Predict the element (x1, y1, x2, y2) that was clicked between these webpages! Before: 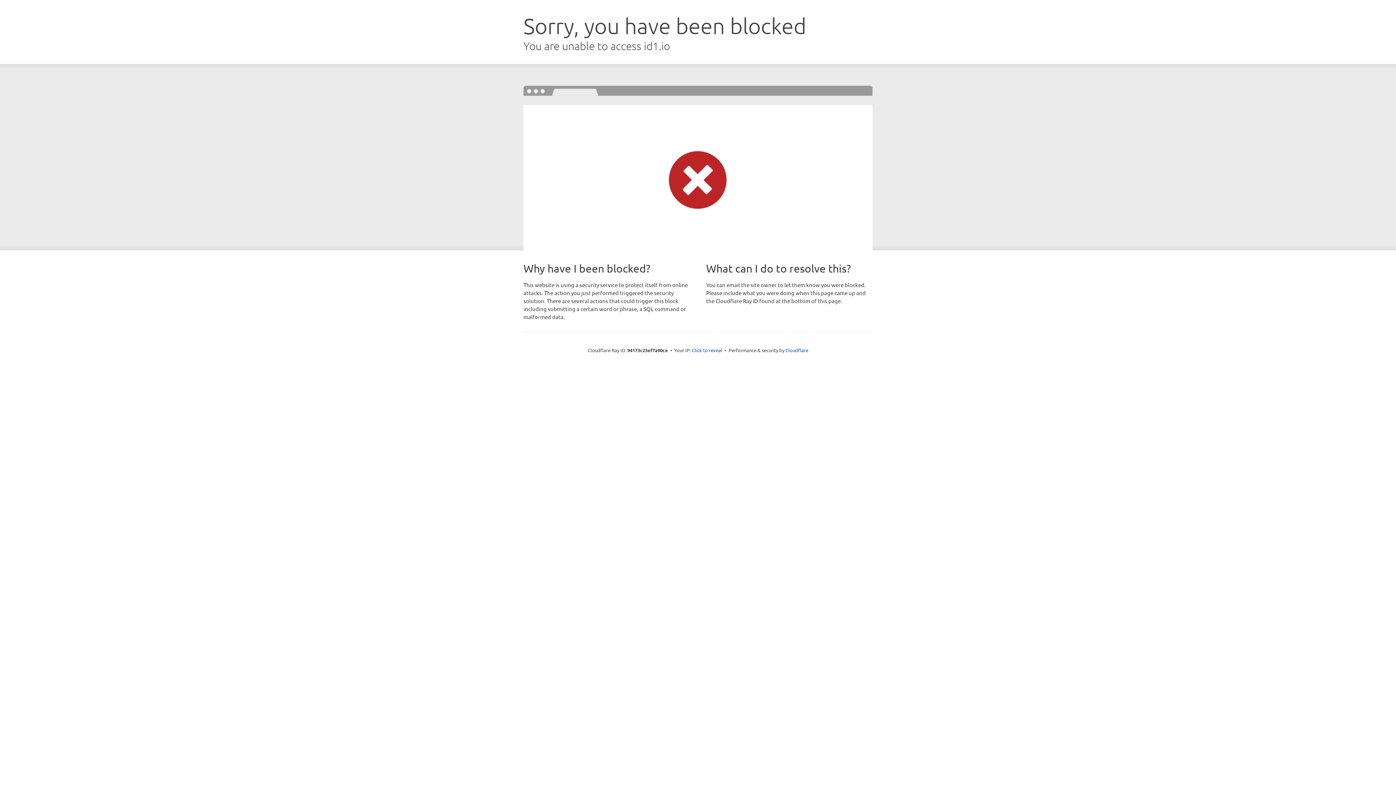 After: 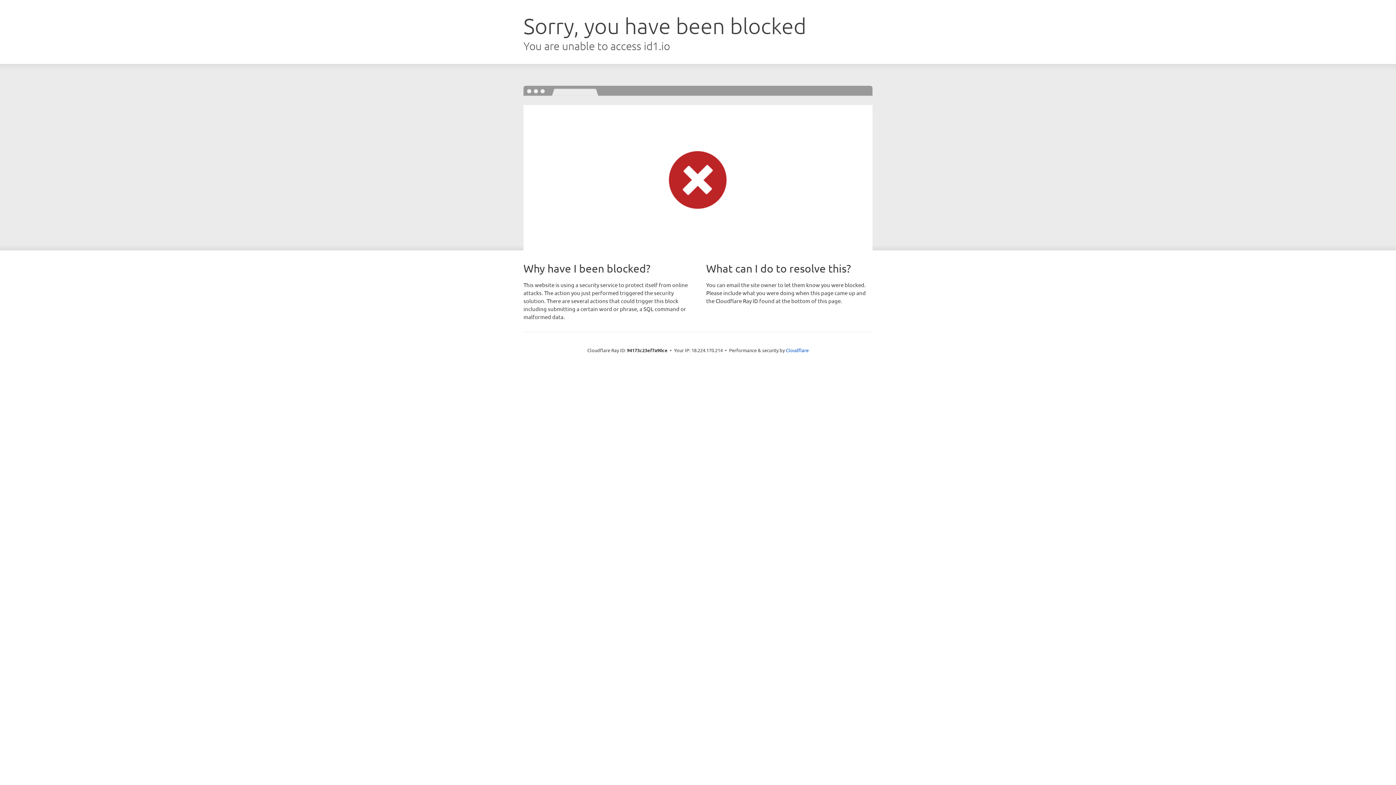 Action: label: Click to reveal bbox: (692, 346, 722, 353)